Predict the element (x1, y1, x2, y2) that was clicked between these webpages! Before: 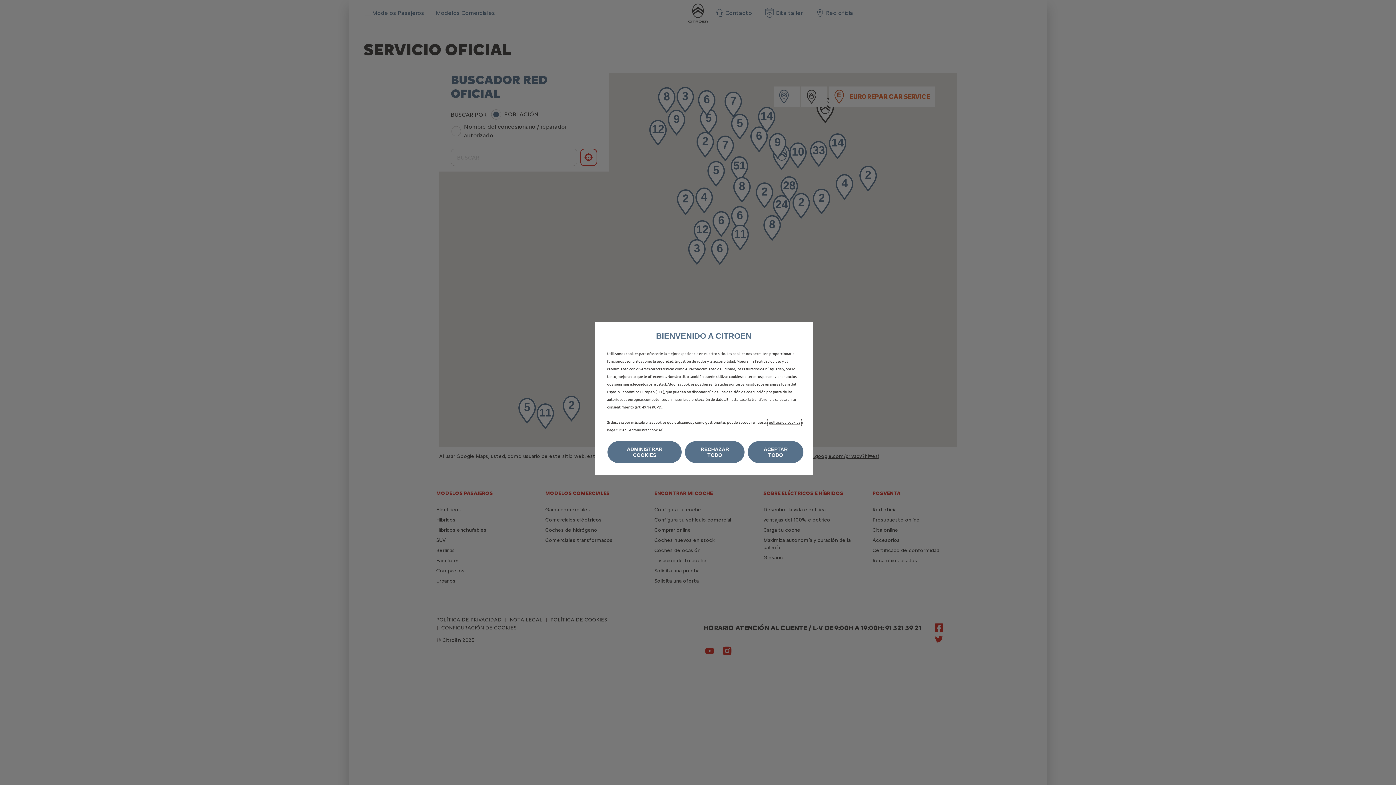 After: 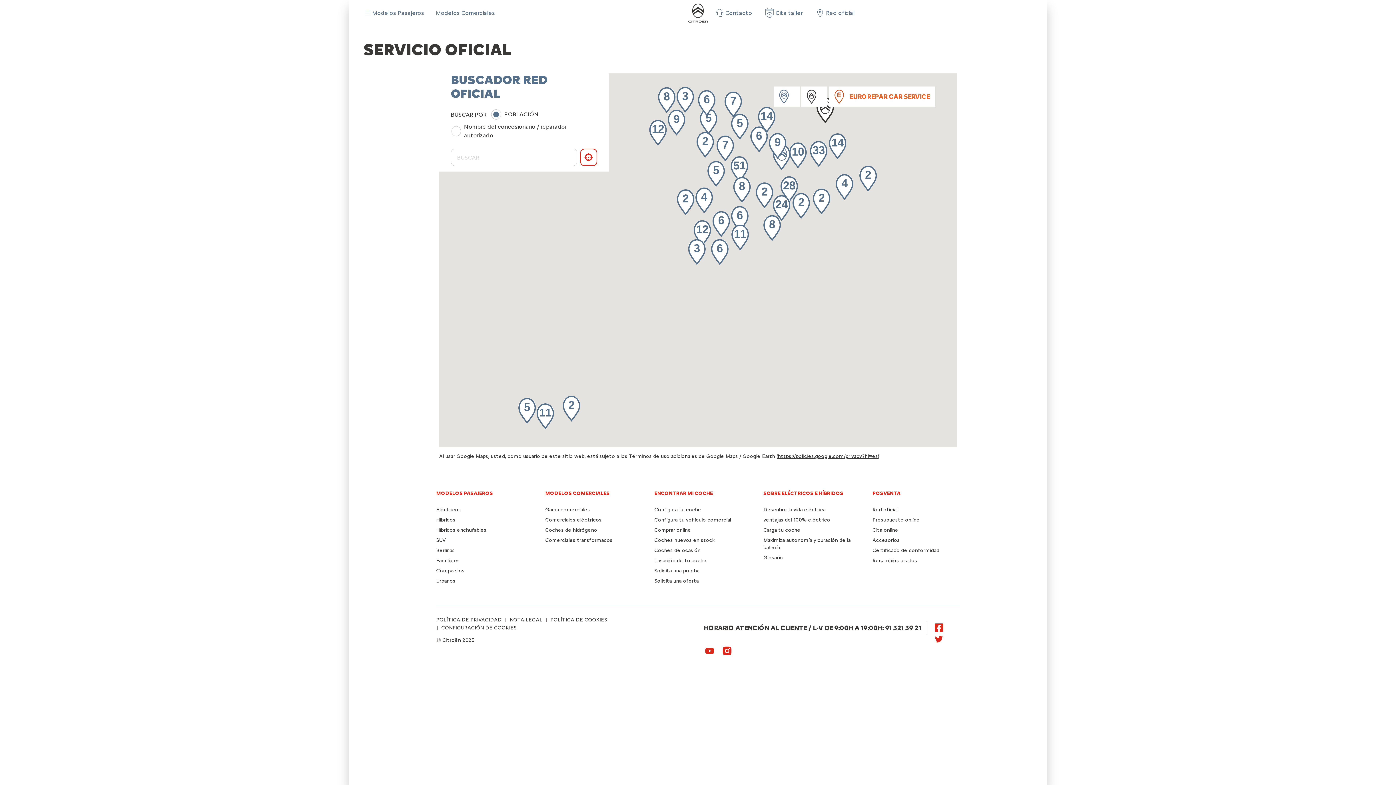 Action: bbox: (748, 441, 803, 463) label: ACEPTAR TODO